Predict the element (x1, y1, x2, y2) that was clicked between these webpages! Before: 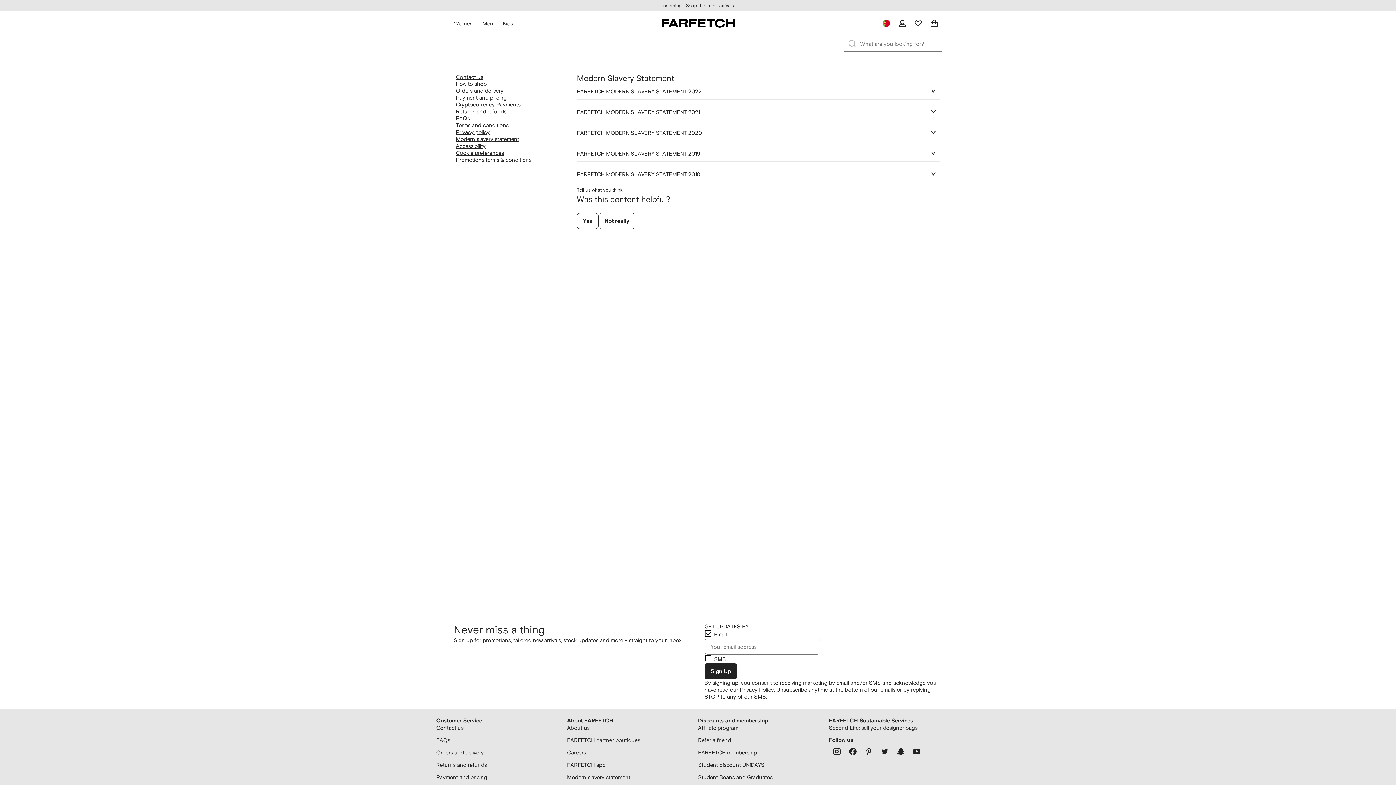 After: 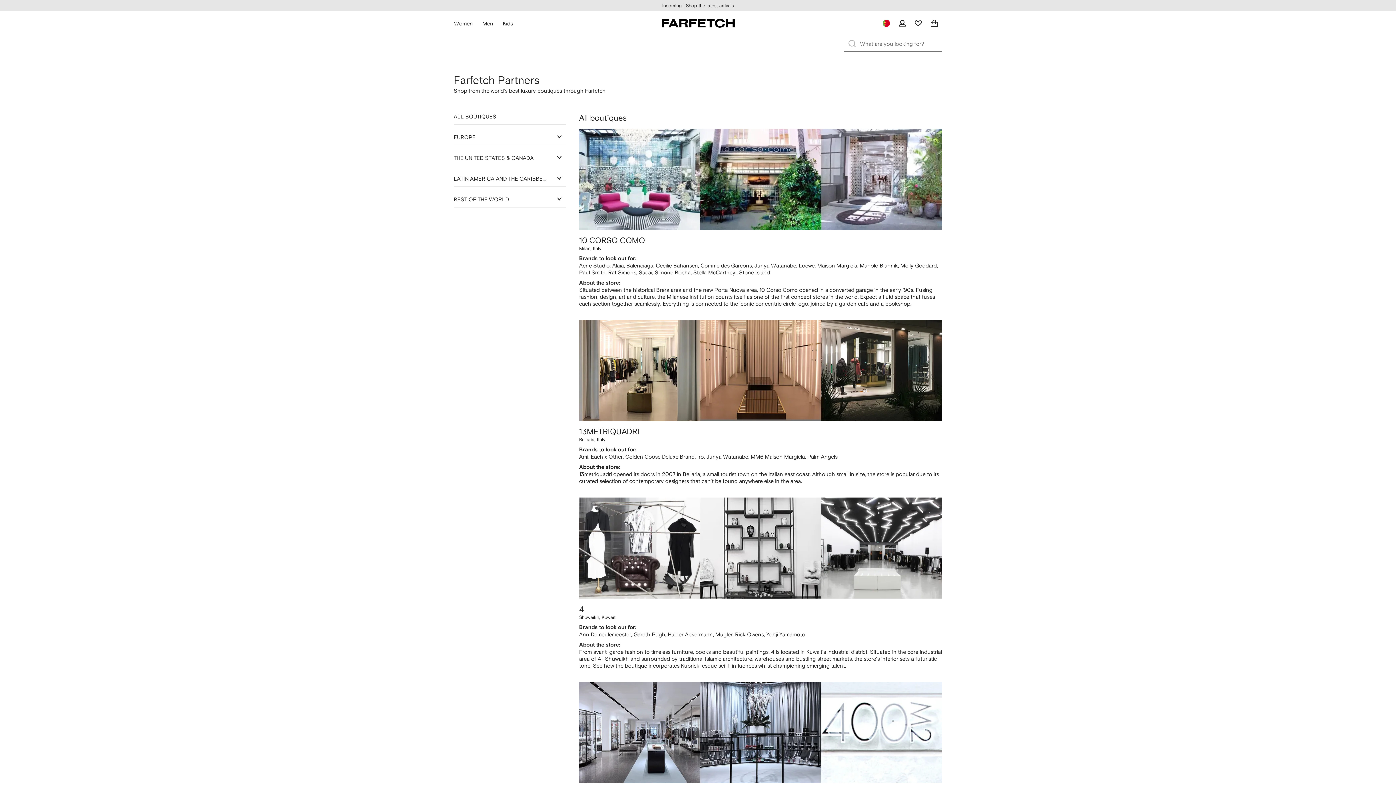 Action: label: FARFETCH partner boutiques bbox: (567, 737, 698, 749)